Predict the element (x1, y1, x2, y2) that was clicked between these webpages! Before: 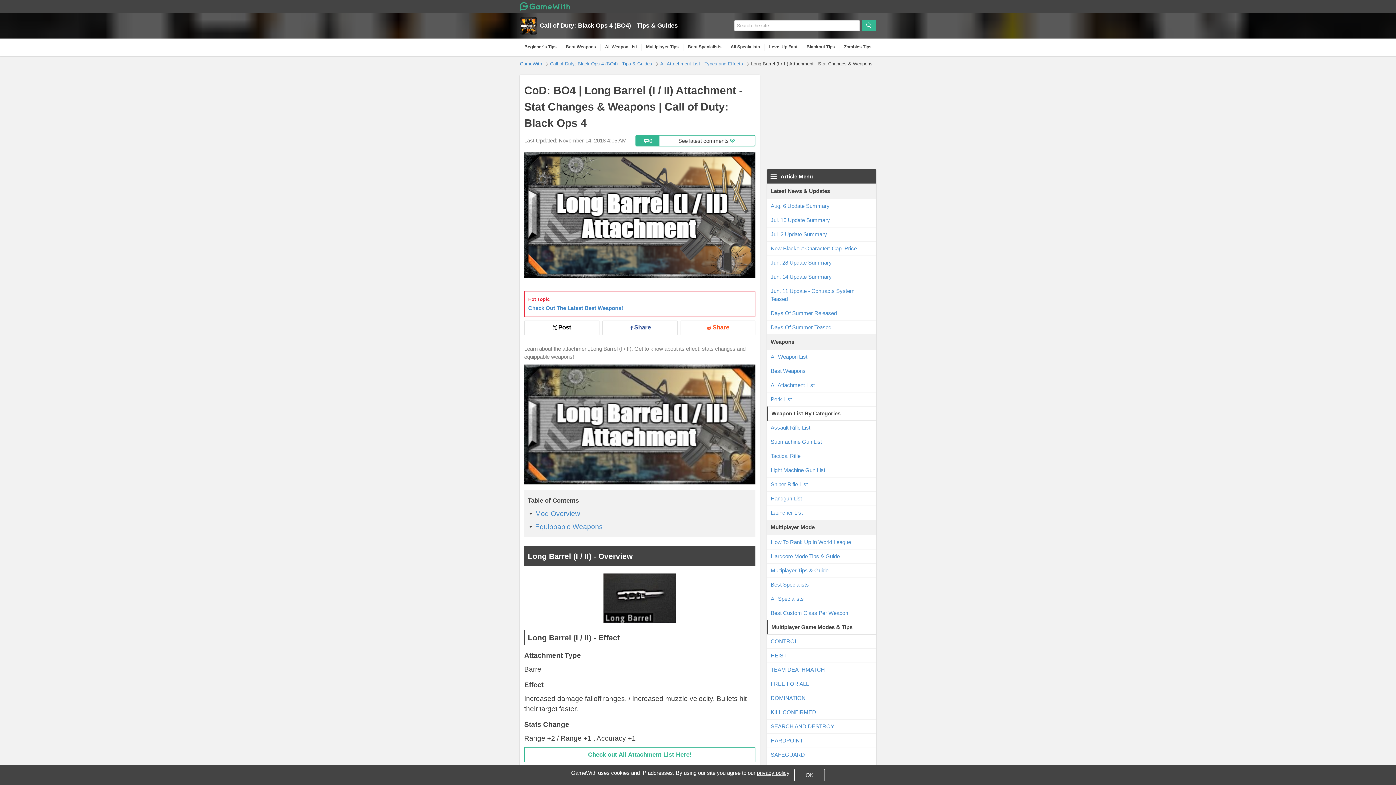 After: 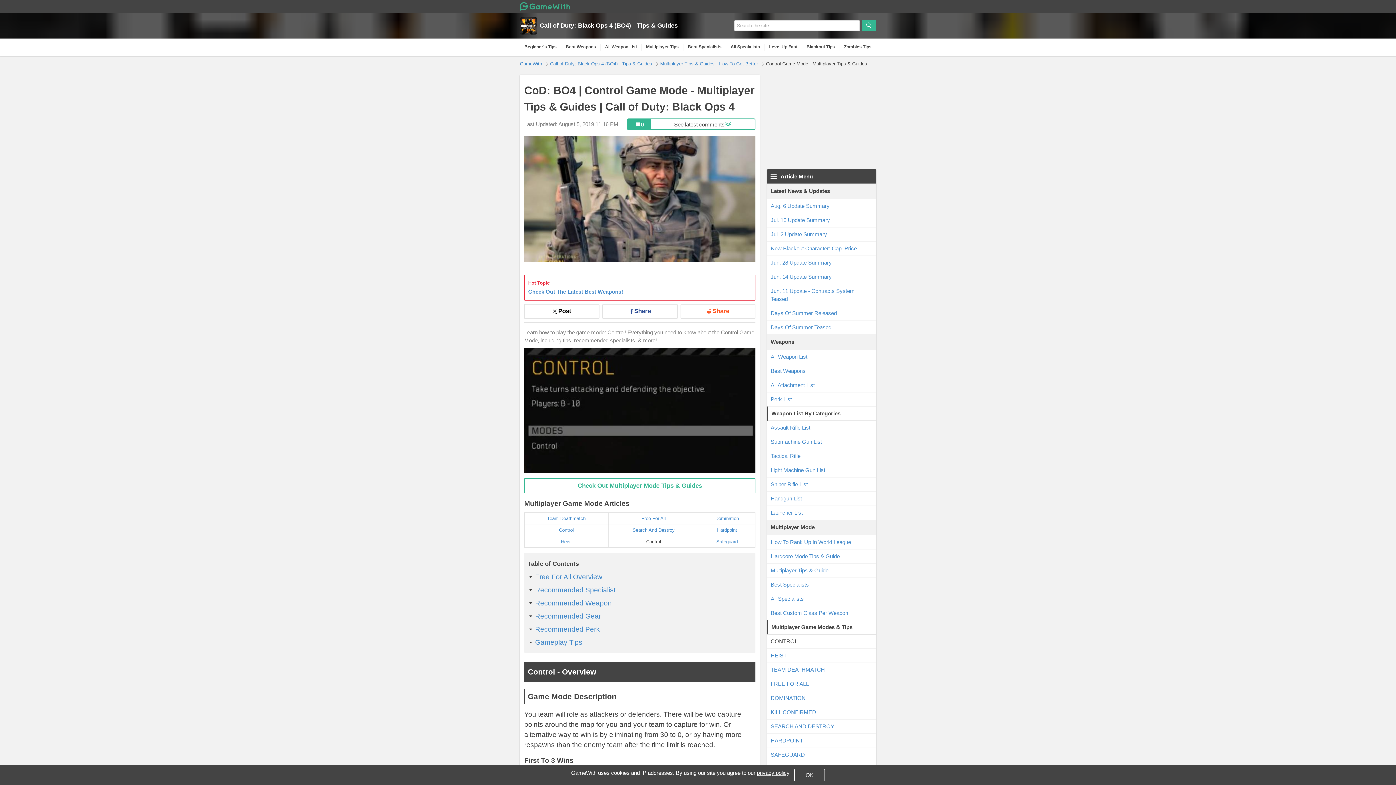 Action: bbox: (767, 634, 876, 648) label: CONTROL